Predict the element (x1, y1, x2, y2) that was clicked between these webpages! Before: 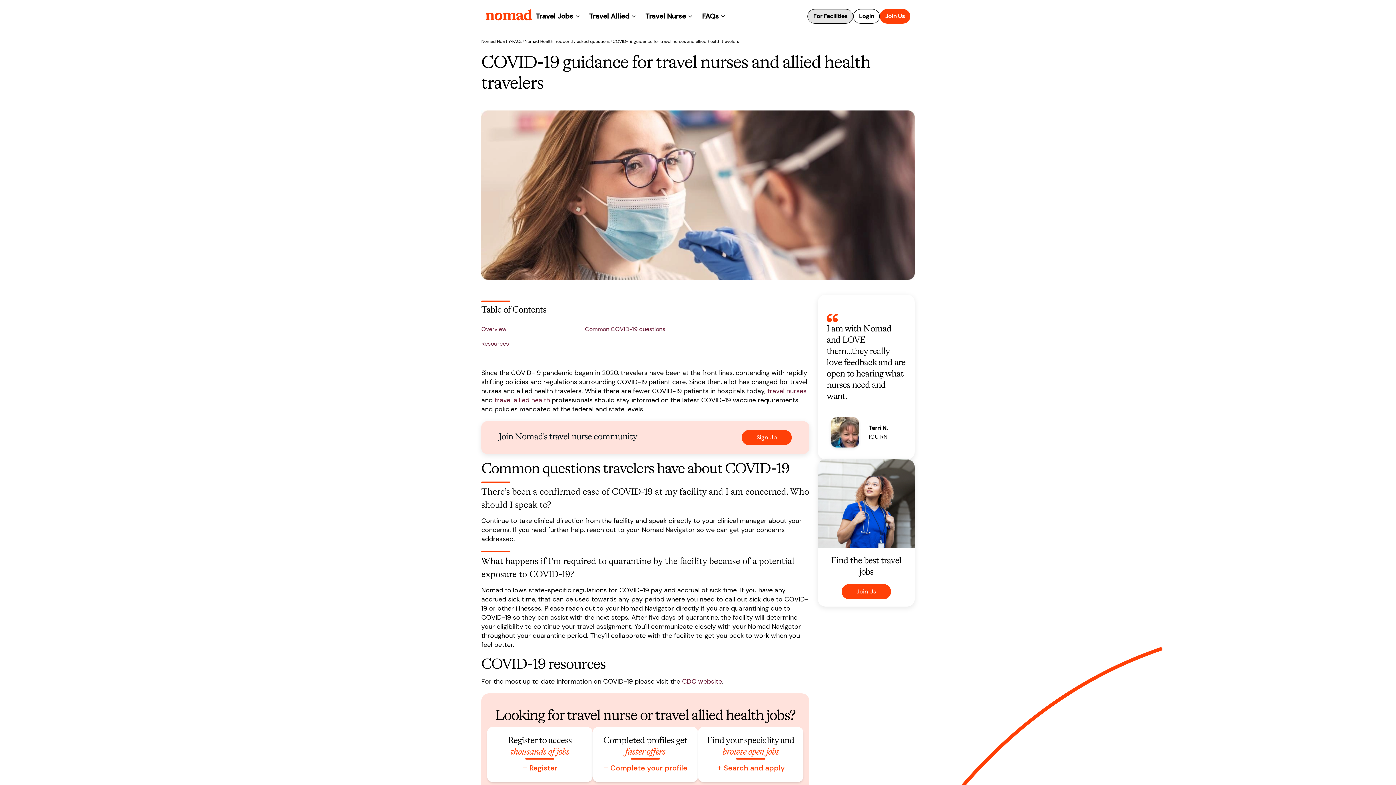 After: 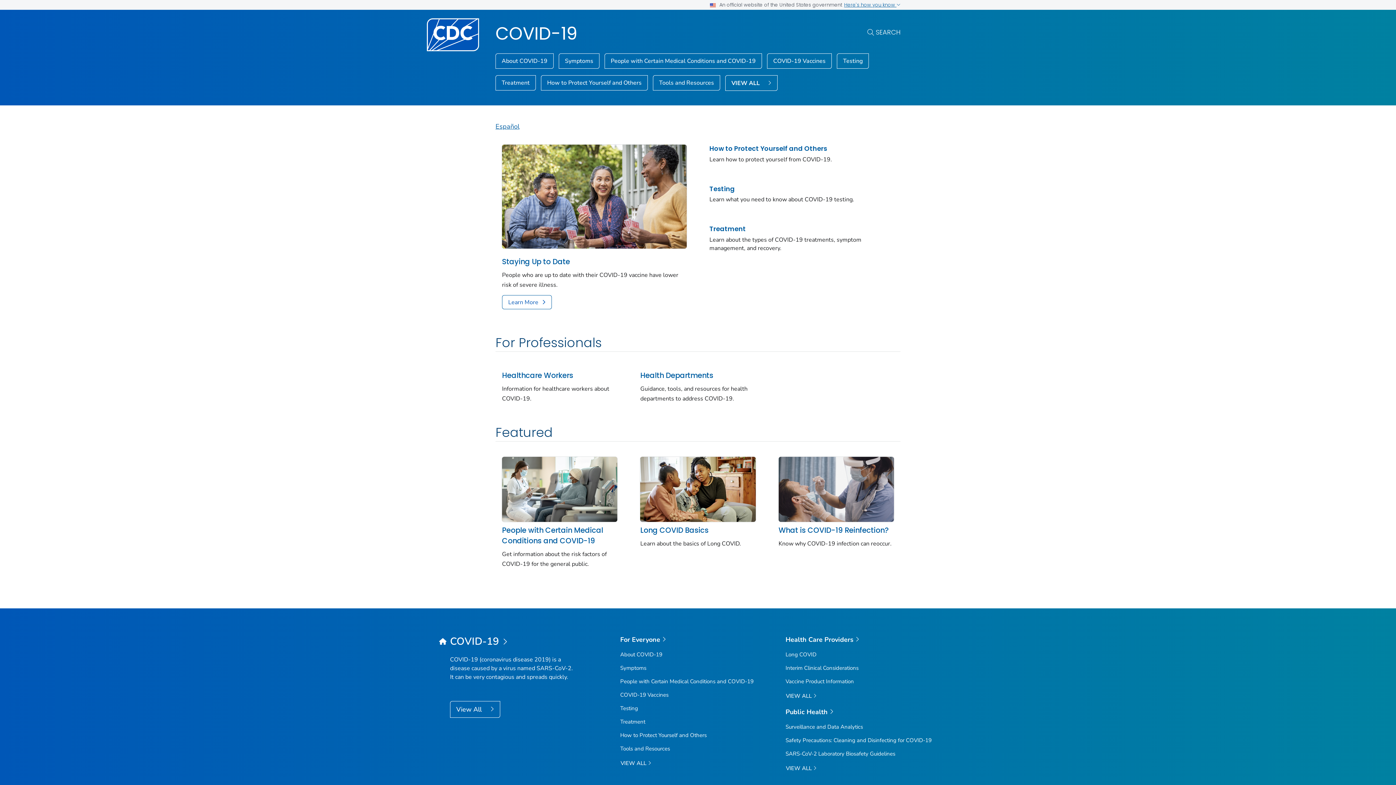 Action: bbox: (682, 677, 722, 686) label: CDC website